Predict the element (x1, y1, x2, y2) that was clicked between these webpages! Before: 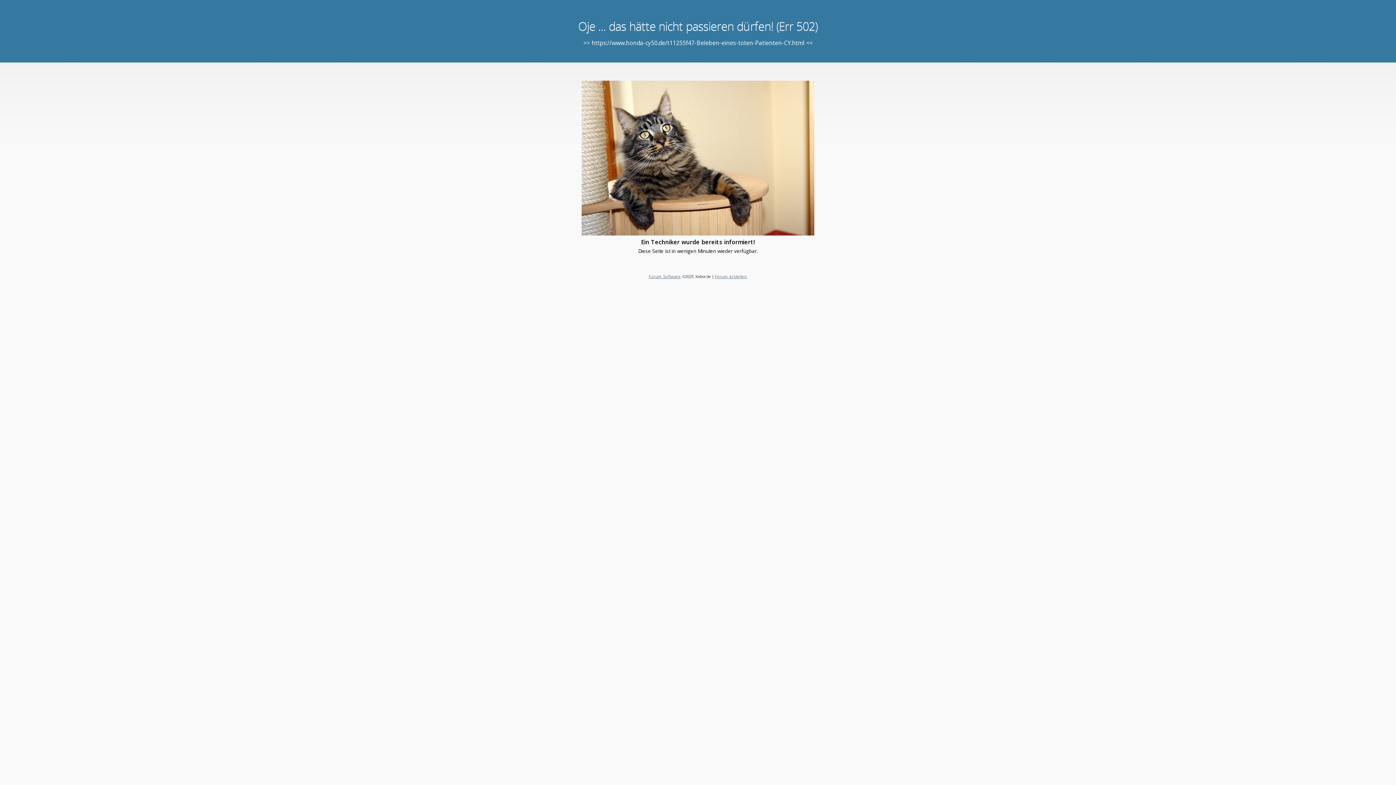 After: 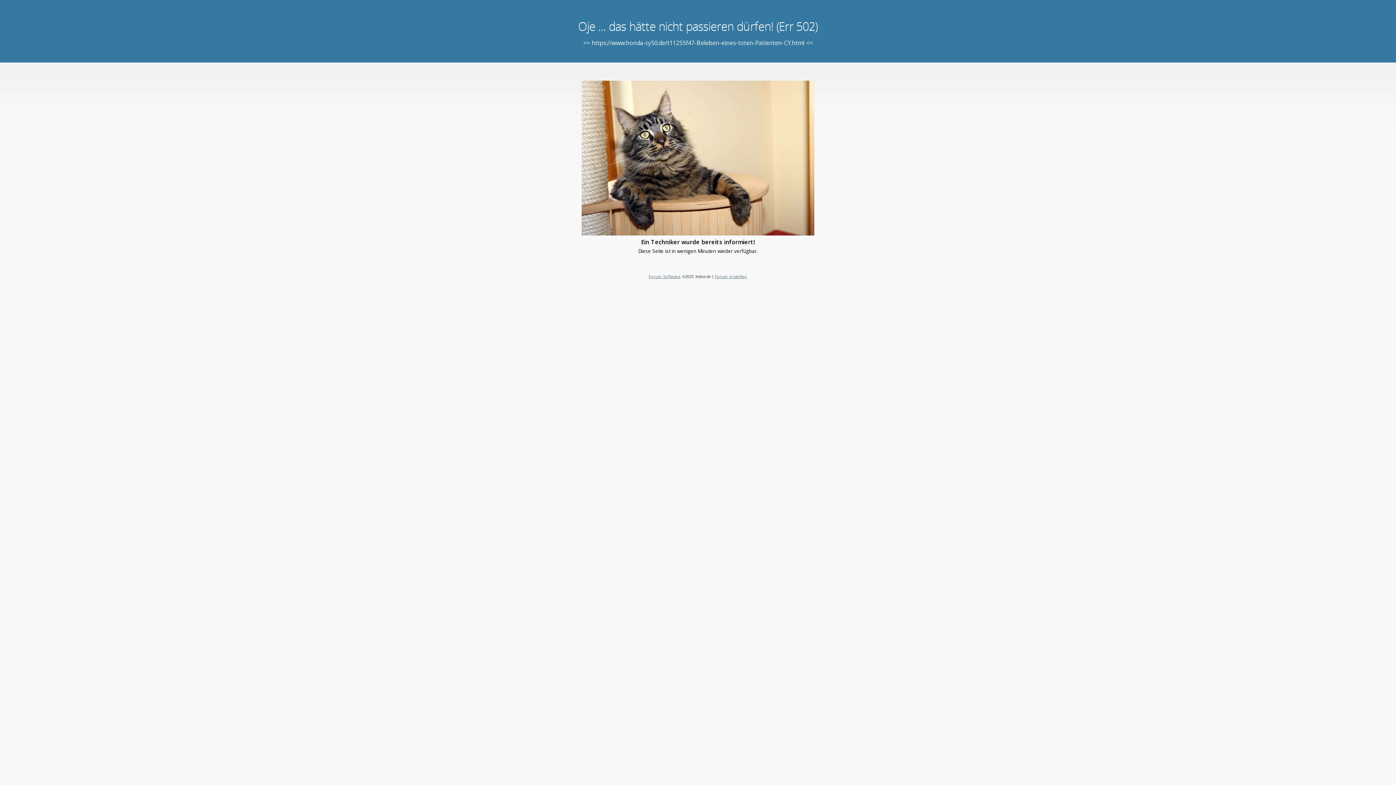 Action: label: Forum erstellen bbox: (715, 273, 747, 279)